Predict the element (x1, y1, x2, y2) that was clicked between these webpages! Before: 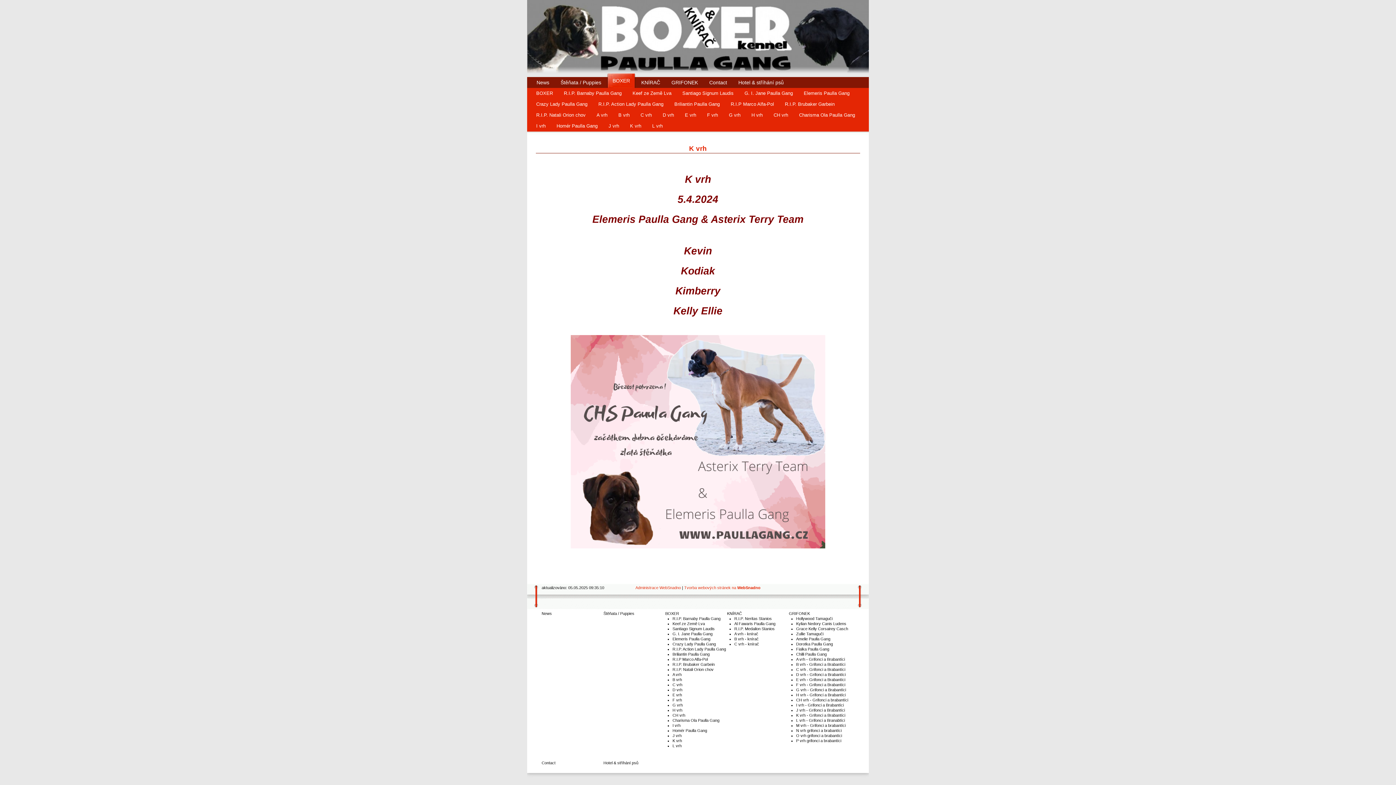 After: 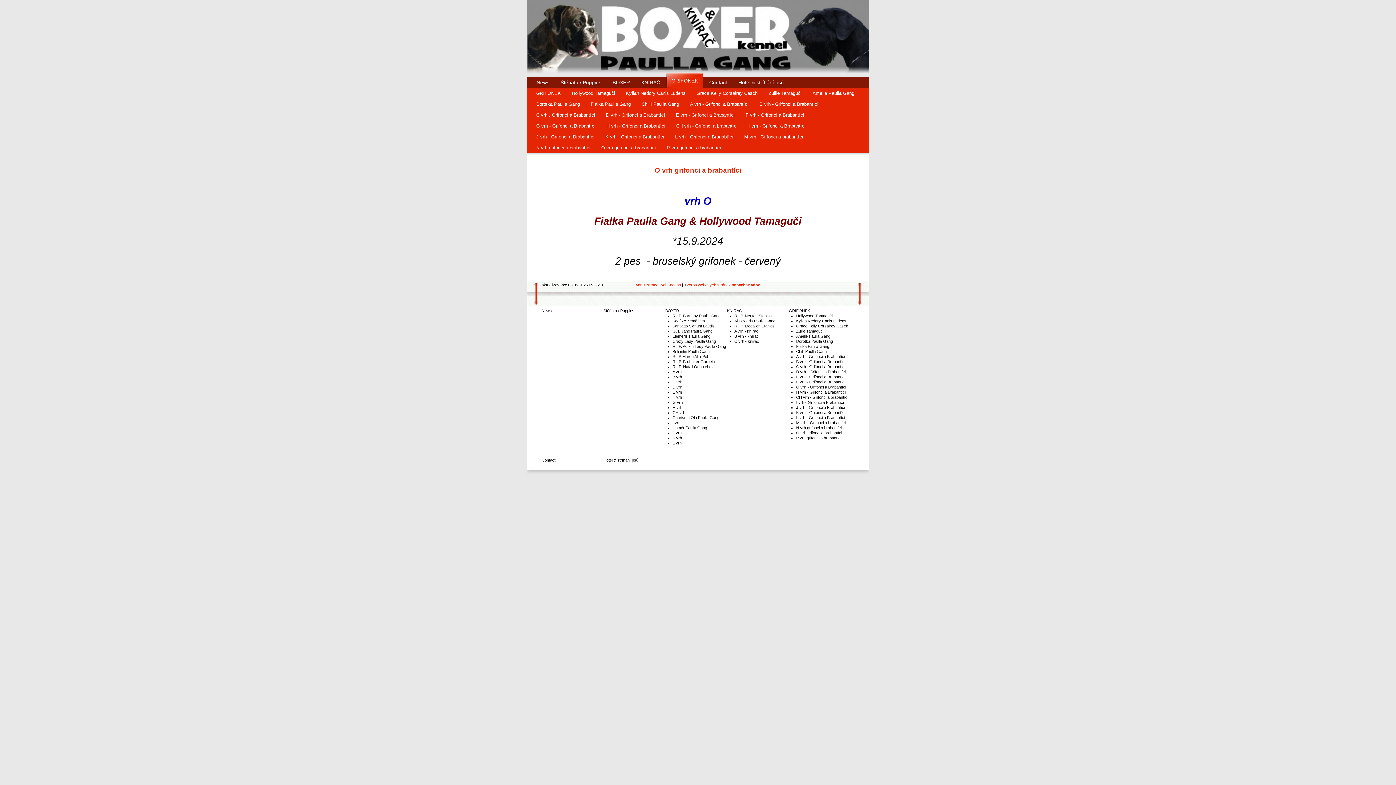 Action: label: O vrh grifonci a brabantíci bbox: (796, 733, 842, 738)